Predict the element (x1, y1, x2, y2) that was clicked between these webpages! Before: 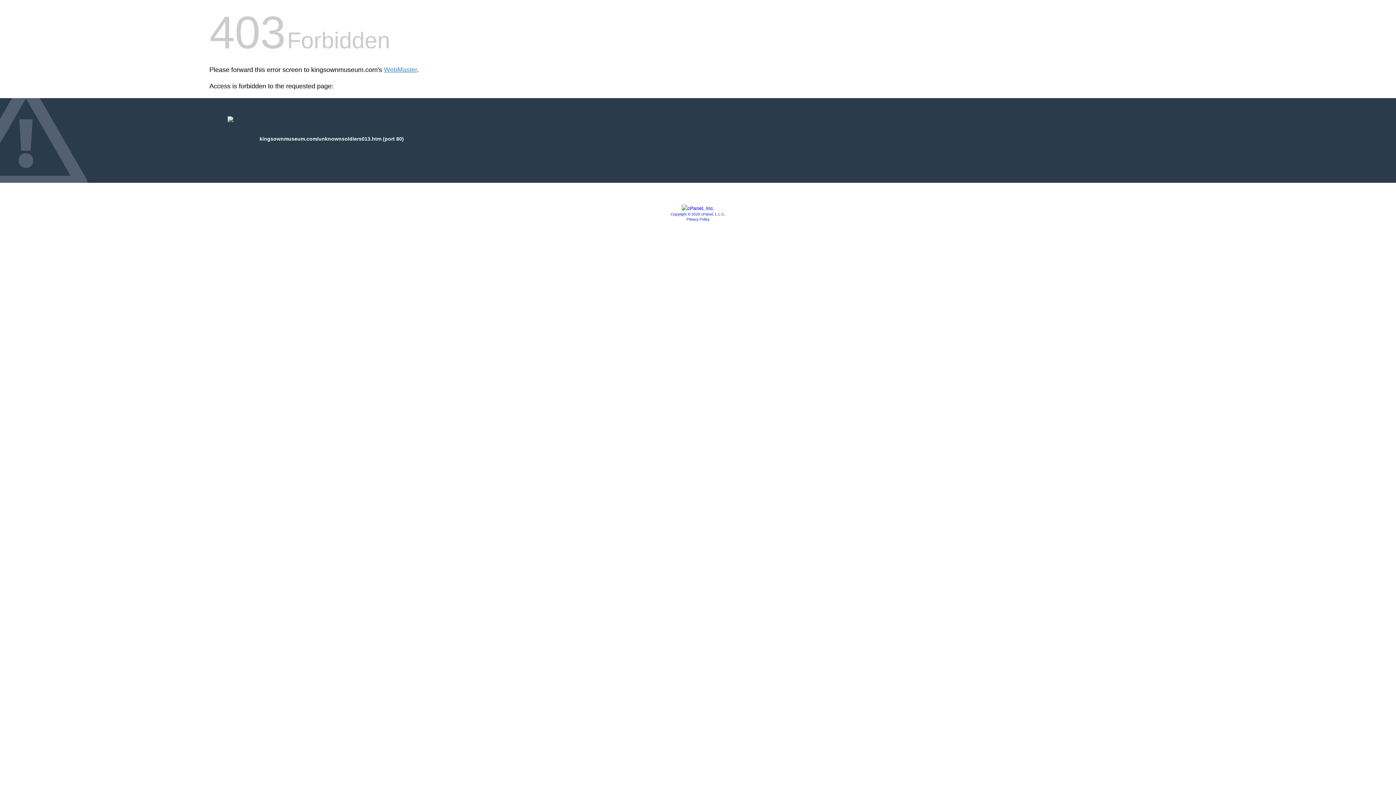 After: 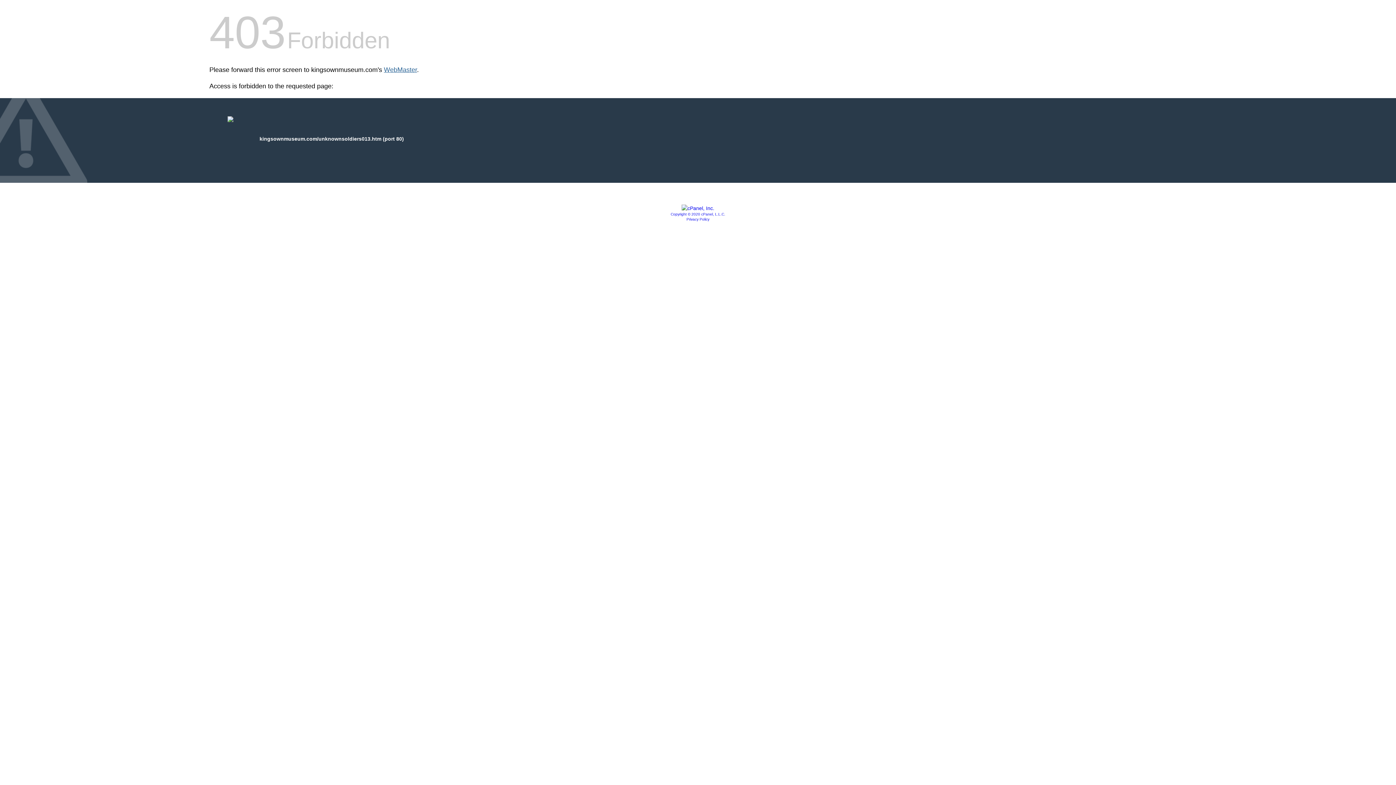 Action: label: WebMaster bbox: (384, 66, 417, 73)